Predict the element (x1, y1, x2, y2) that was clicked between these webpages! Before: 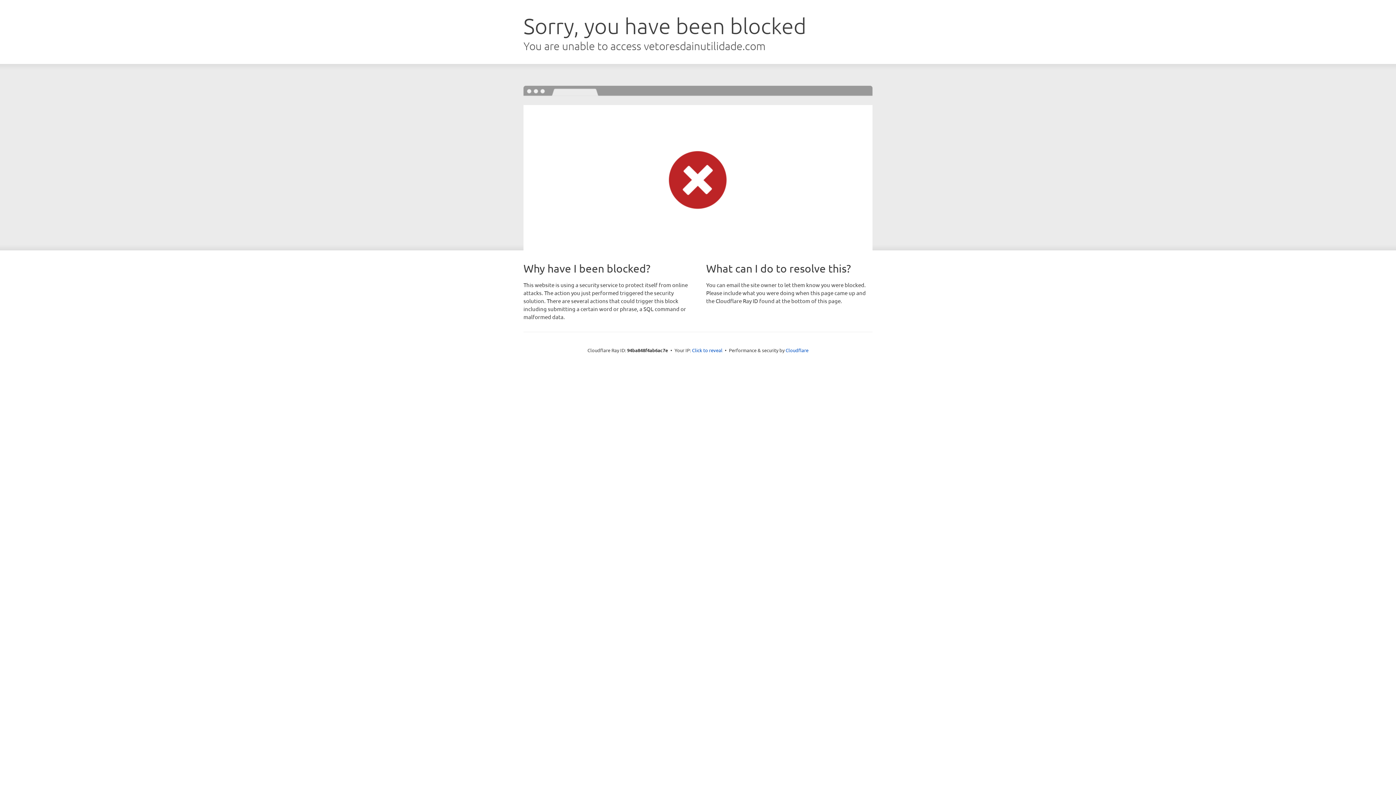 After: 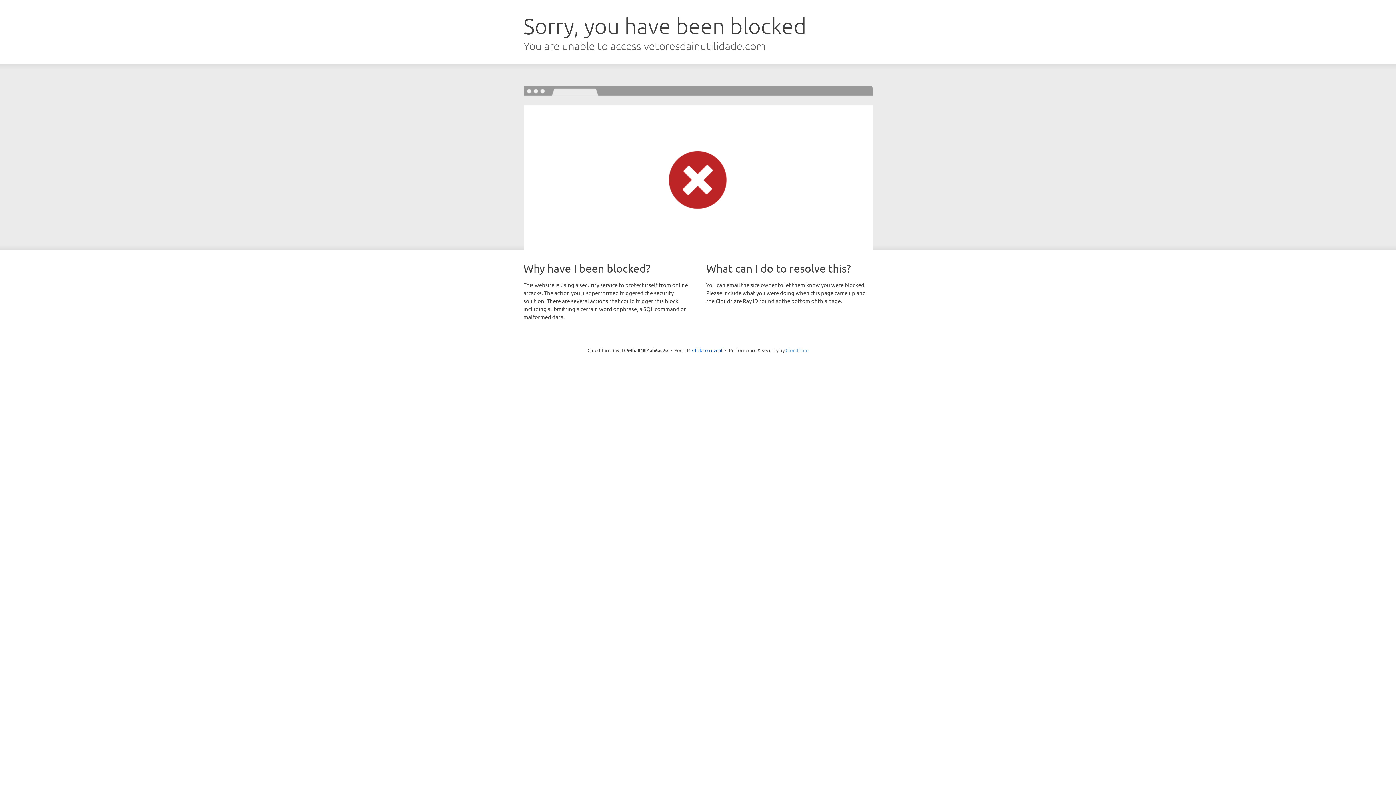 Action: bbox: (785, 347, 808, 353) label: Cloudflare